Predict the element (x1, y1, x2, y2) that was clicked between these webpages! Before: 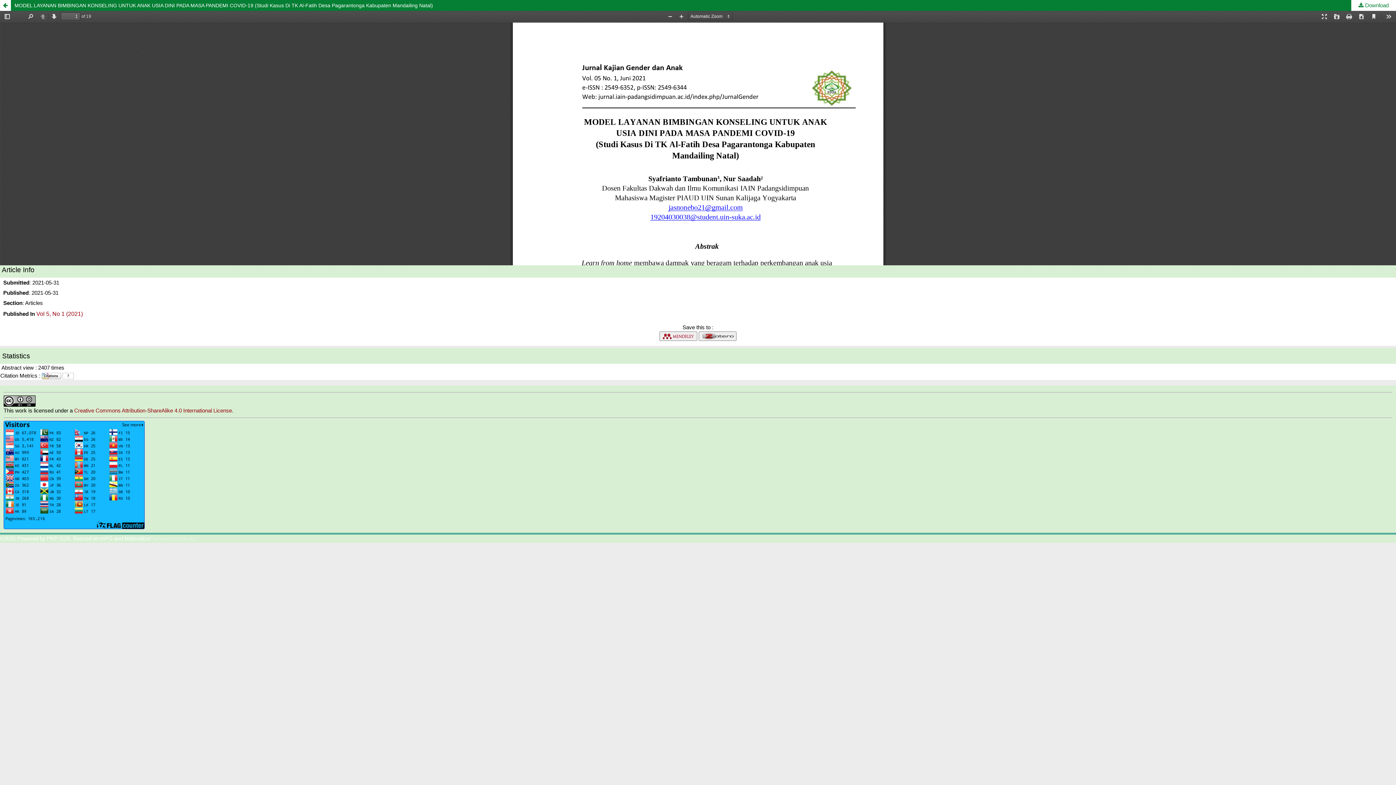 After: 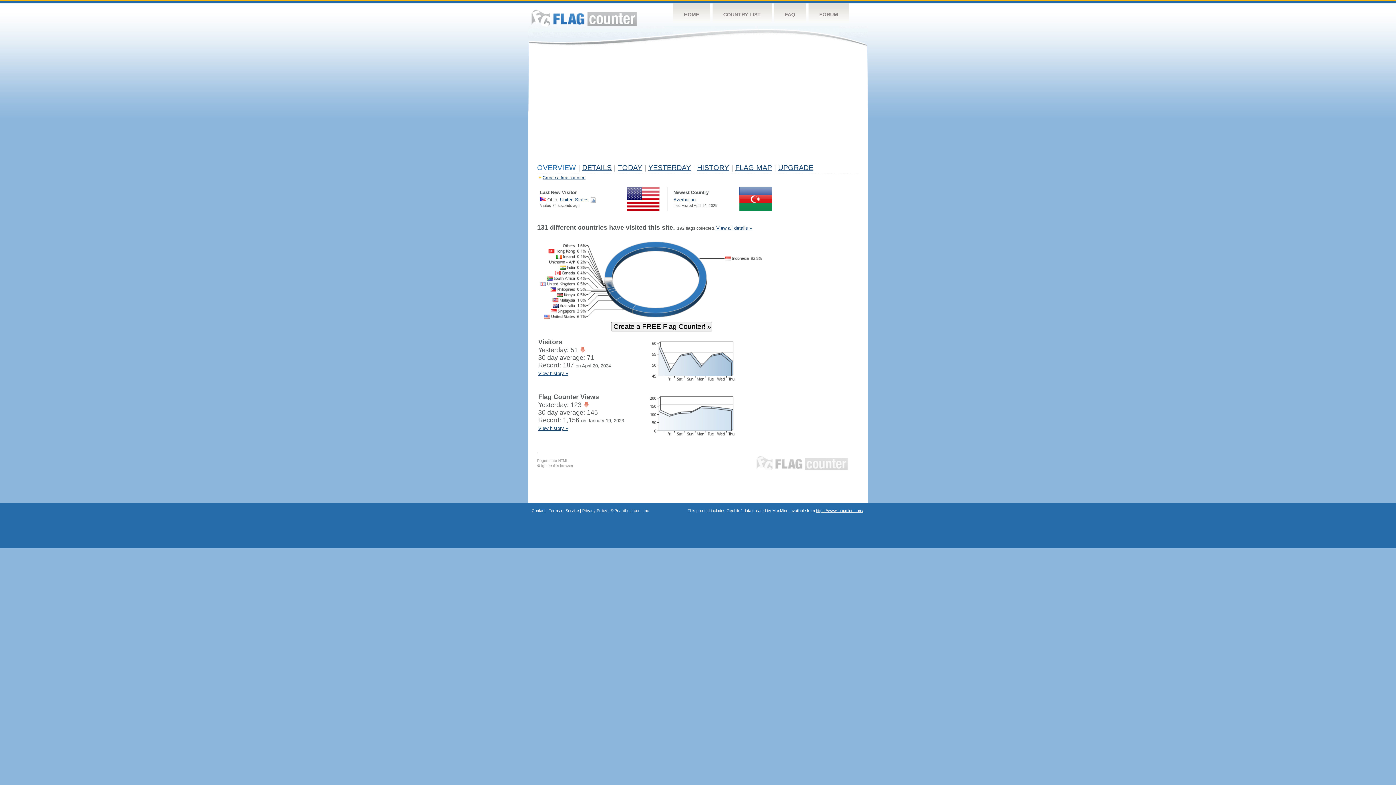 Action: bbox: (3, 524, 144, 530)